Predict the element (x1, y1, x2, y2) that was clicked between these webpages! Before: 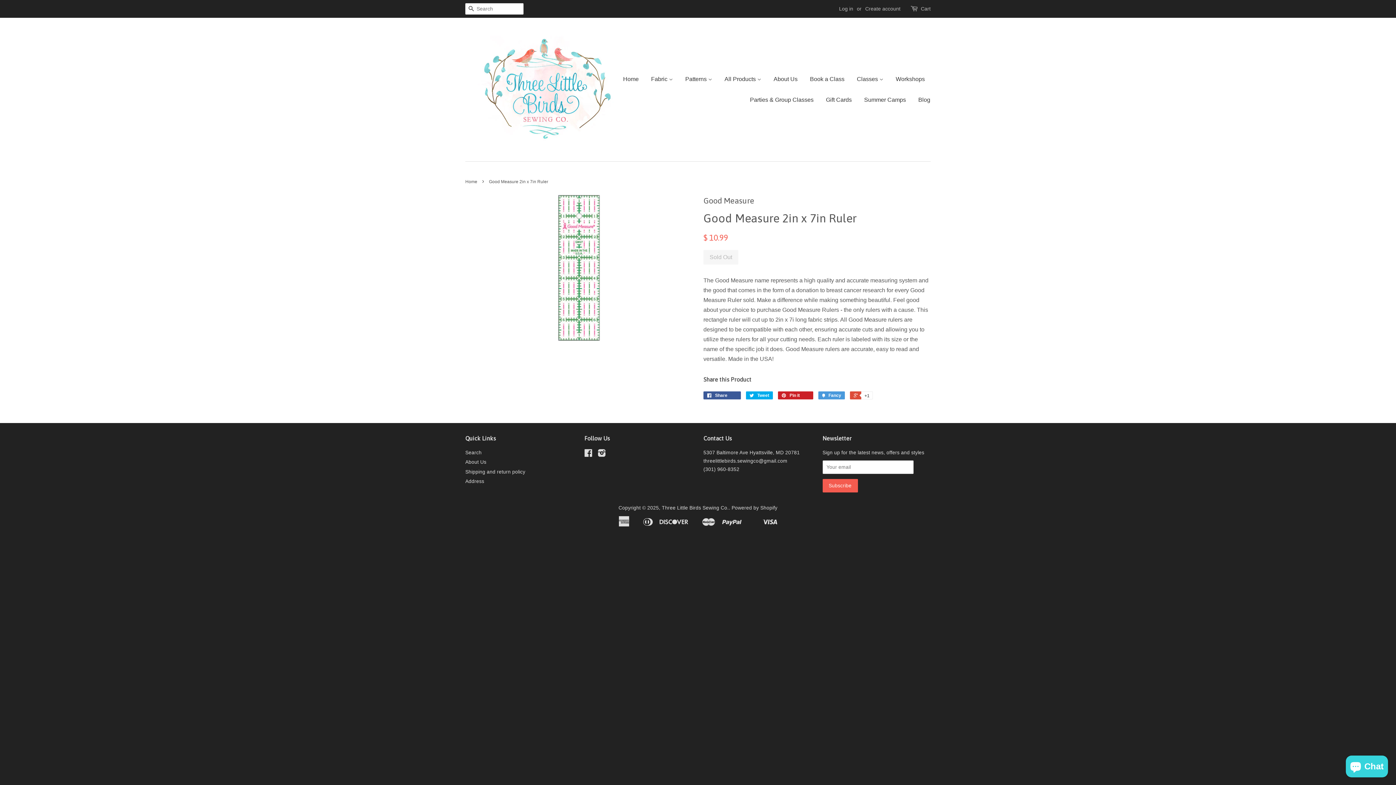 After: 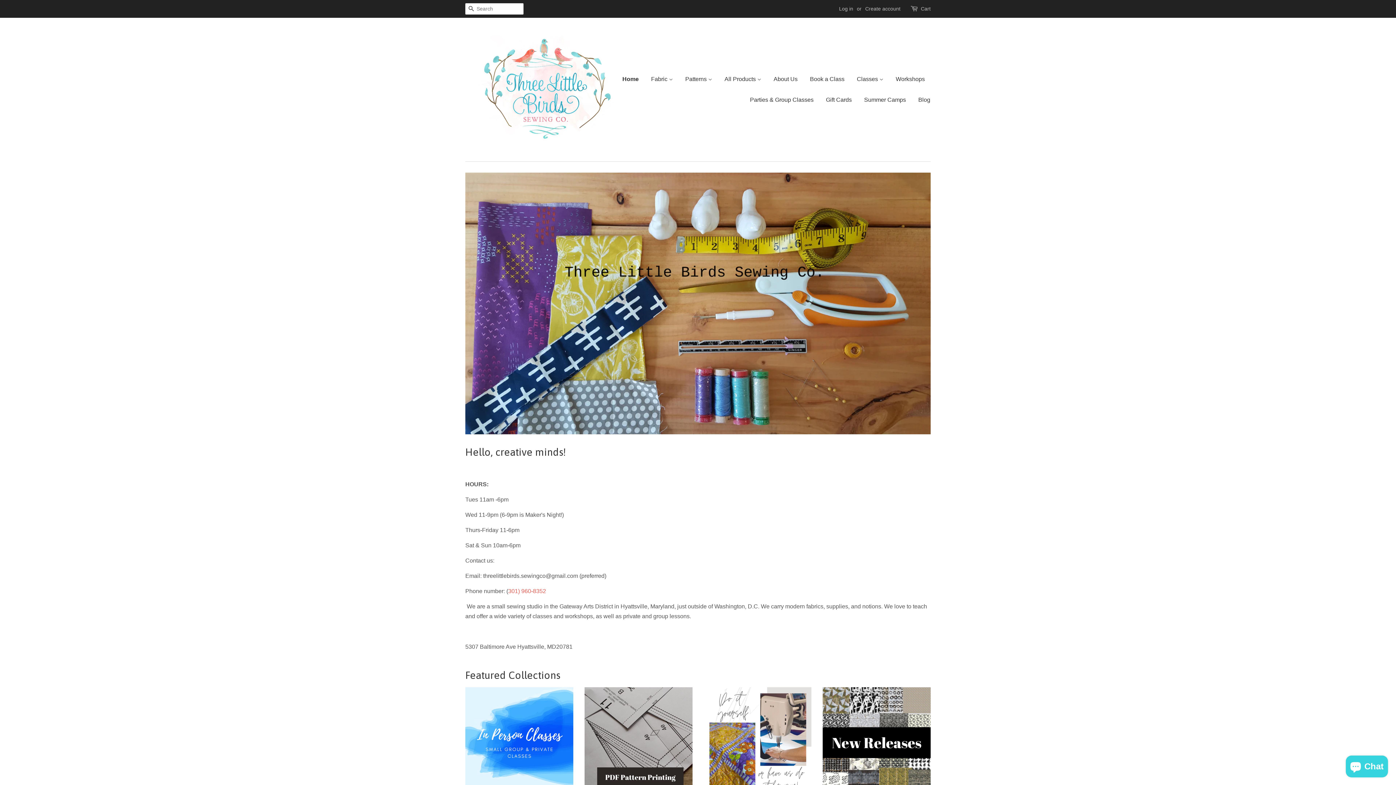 Action: bbox: (465, 28, 620, 150)